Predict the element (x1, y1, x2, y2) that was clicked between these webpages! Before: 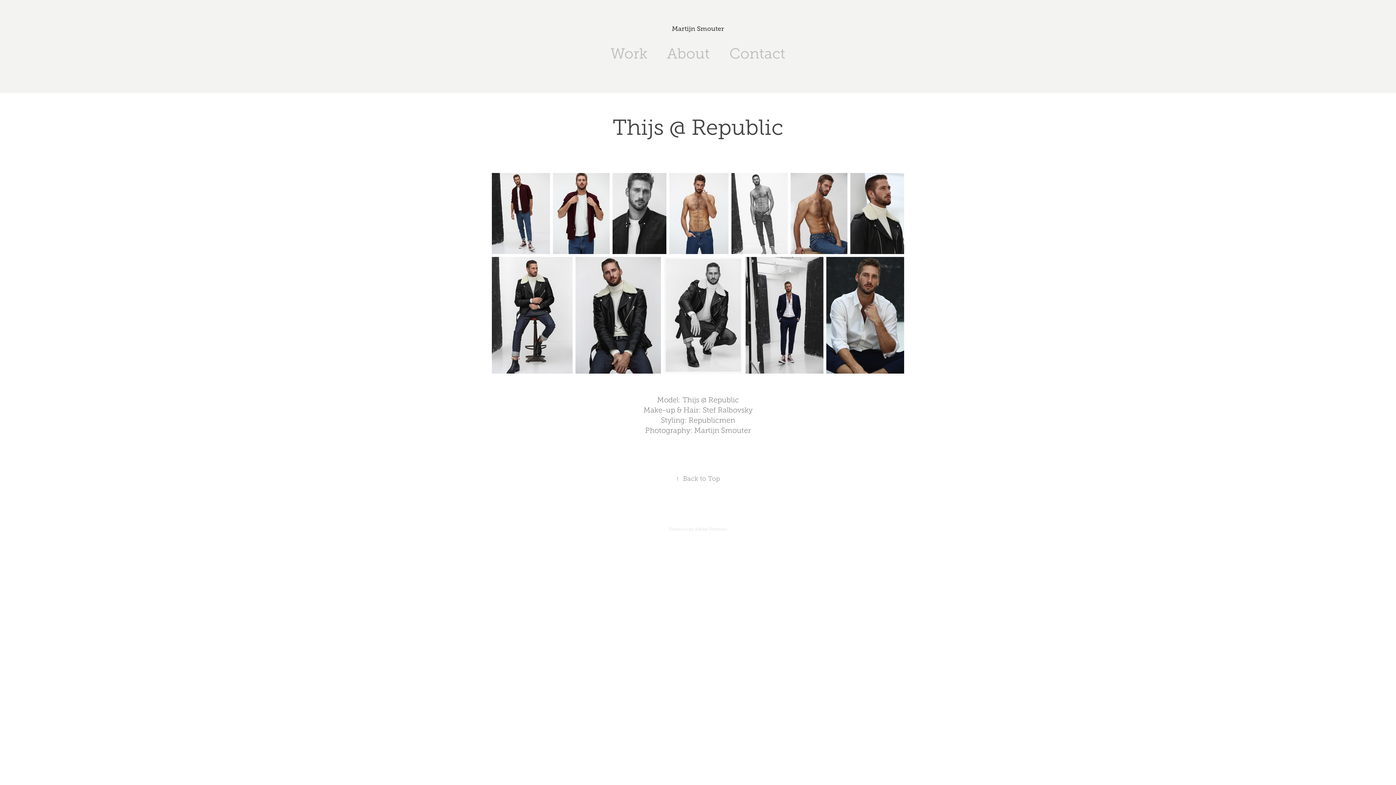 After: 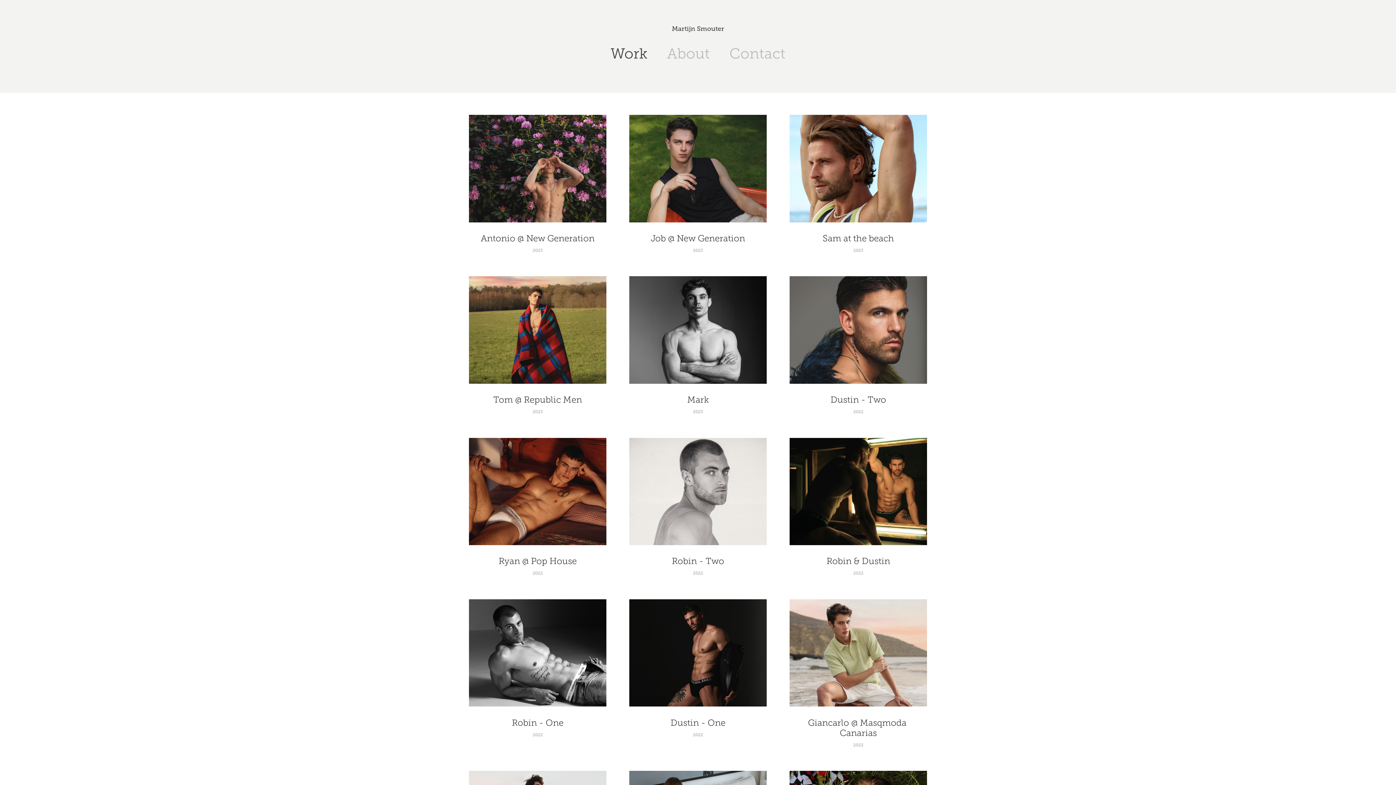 Action: bbox: (610, 45, 647, 61) label: Work